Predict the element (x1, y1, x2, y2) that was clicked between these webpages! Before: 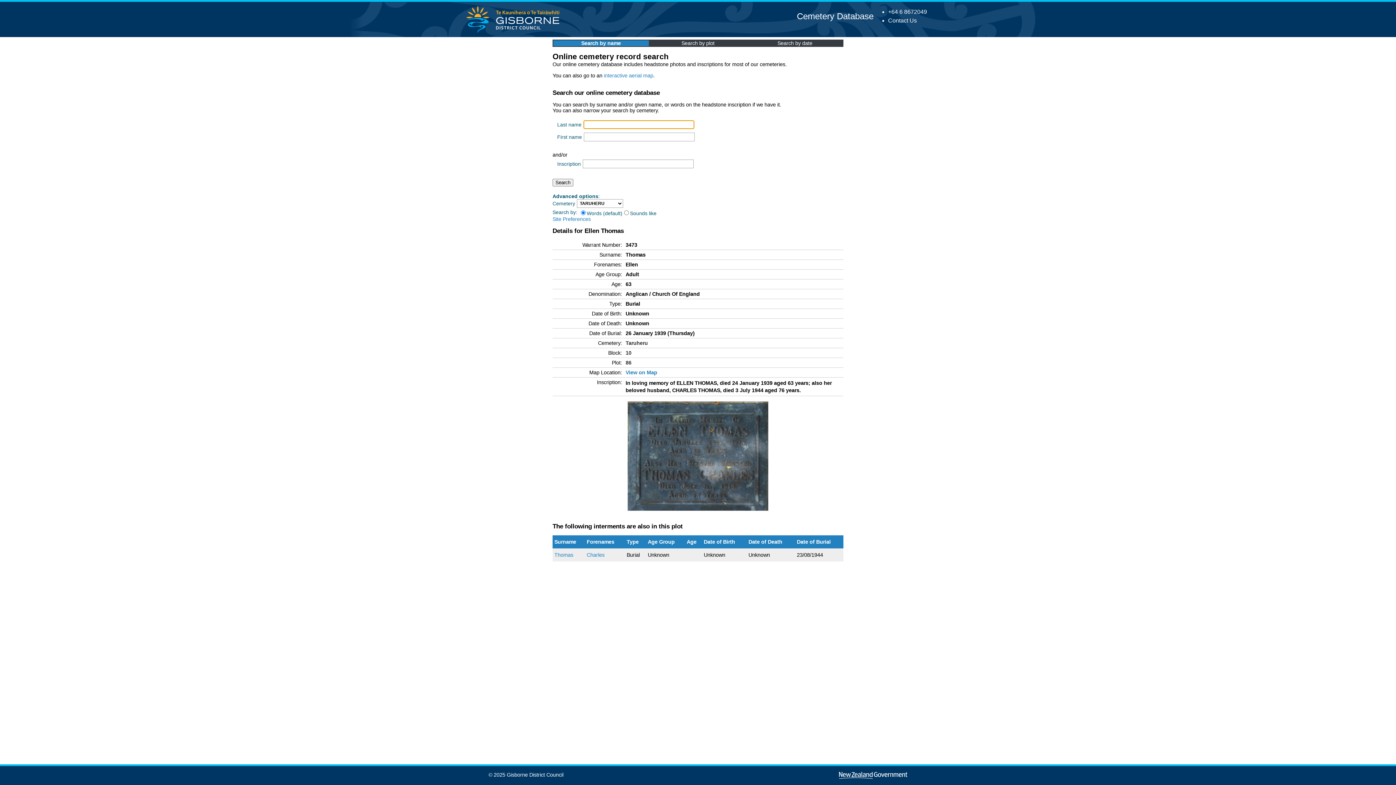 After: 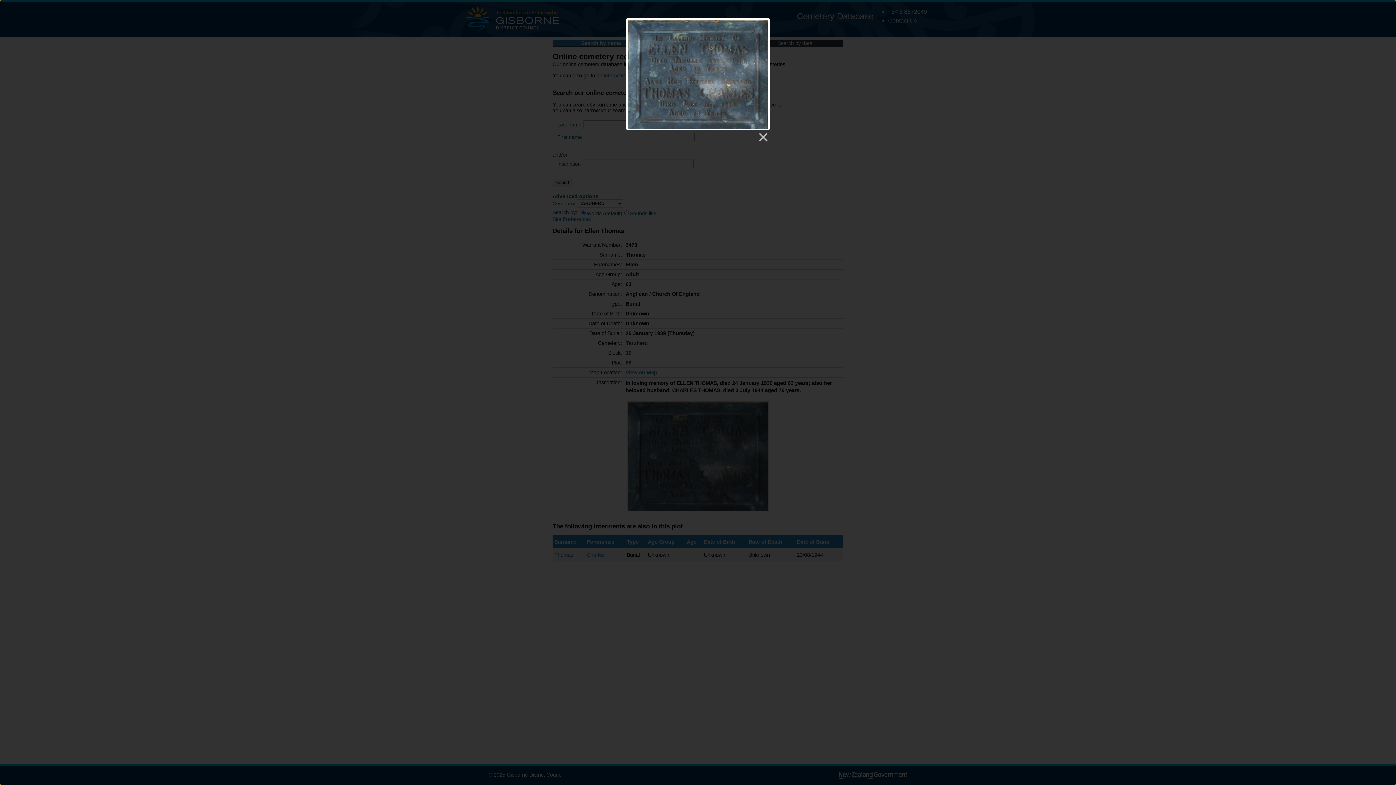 Action: bbox: (627, 506, 768, 512)